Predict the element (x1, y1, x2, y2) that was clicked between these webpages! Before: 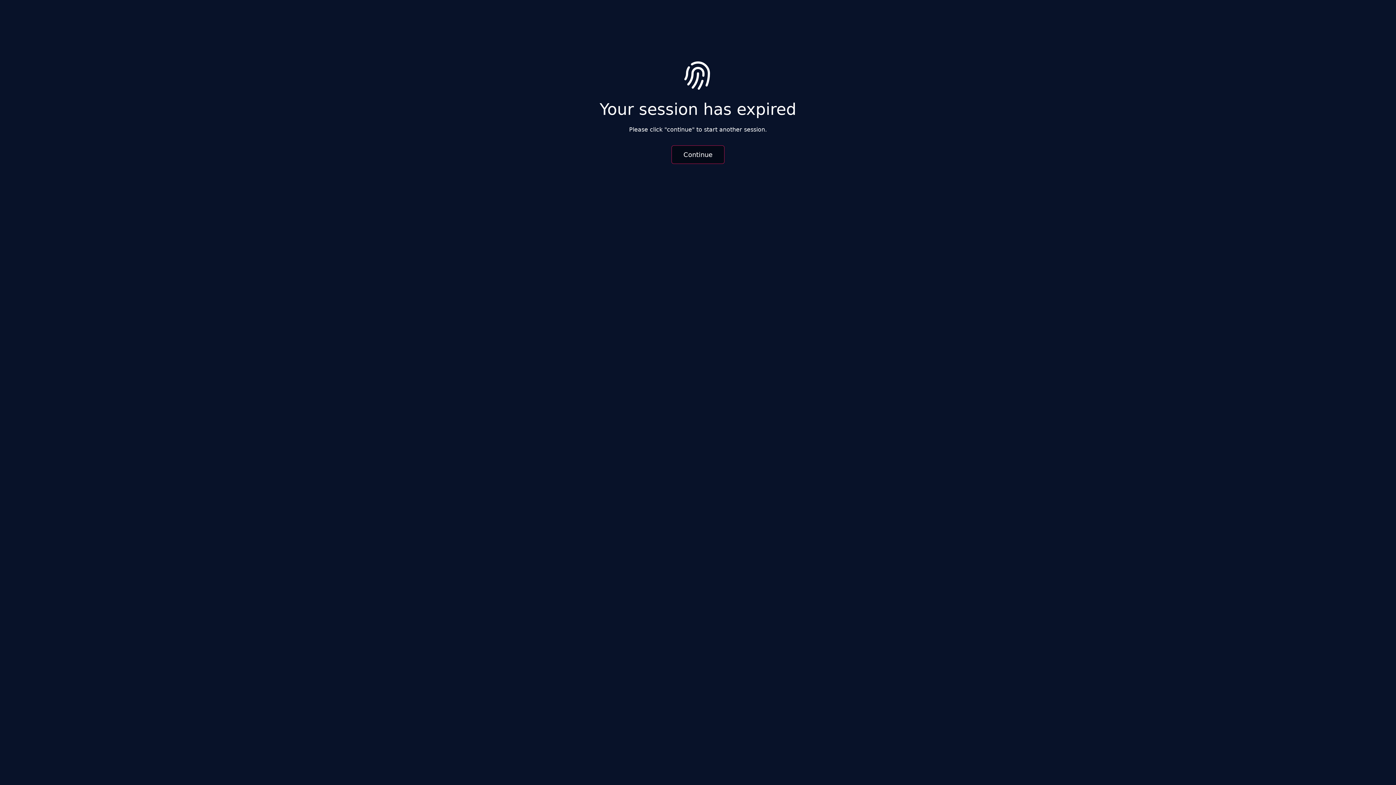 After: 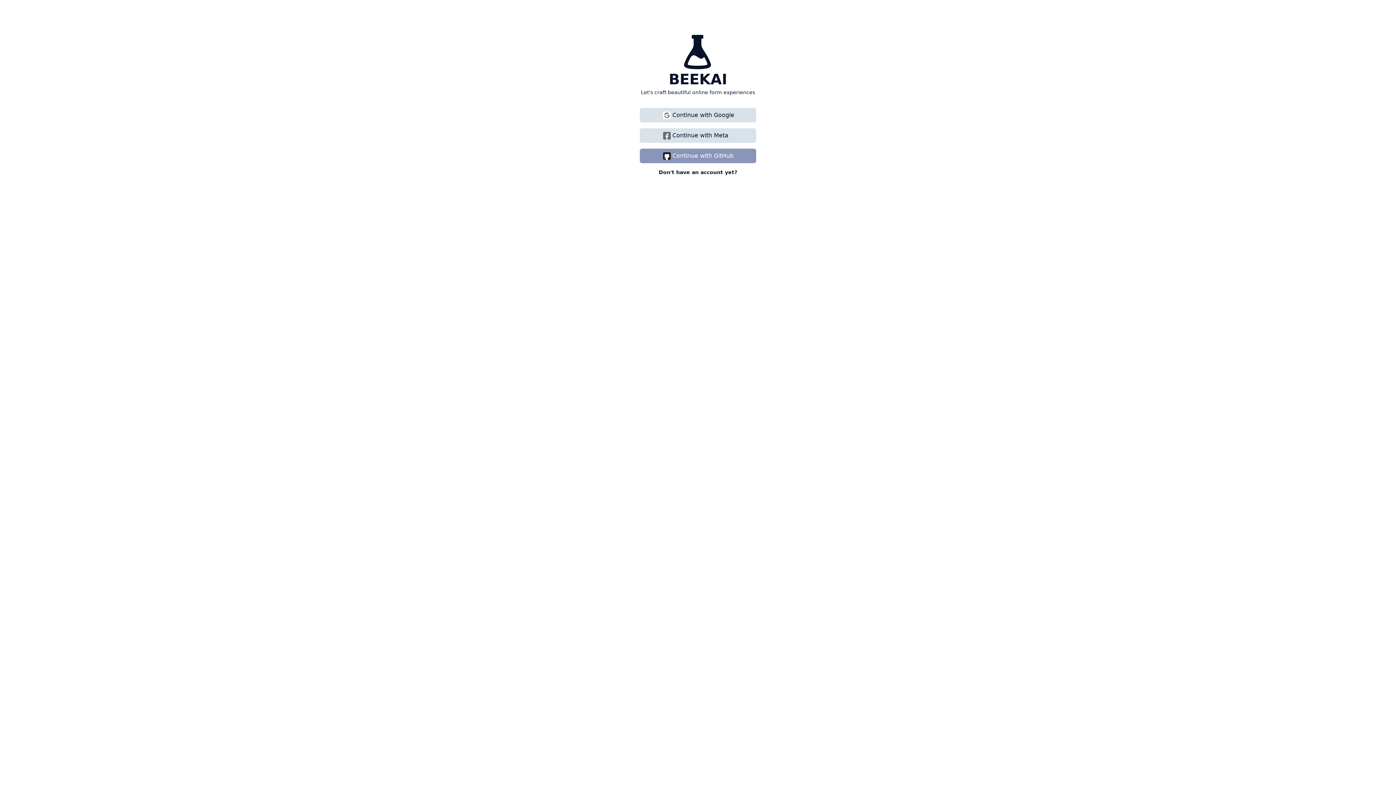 Action: bbox: (671, 145, 724, 164) label: Continue